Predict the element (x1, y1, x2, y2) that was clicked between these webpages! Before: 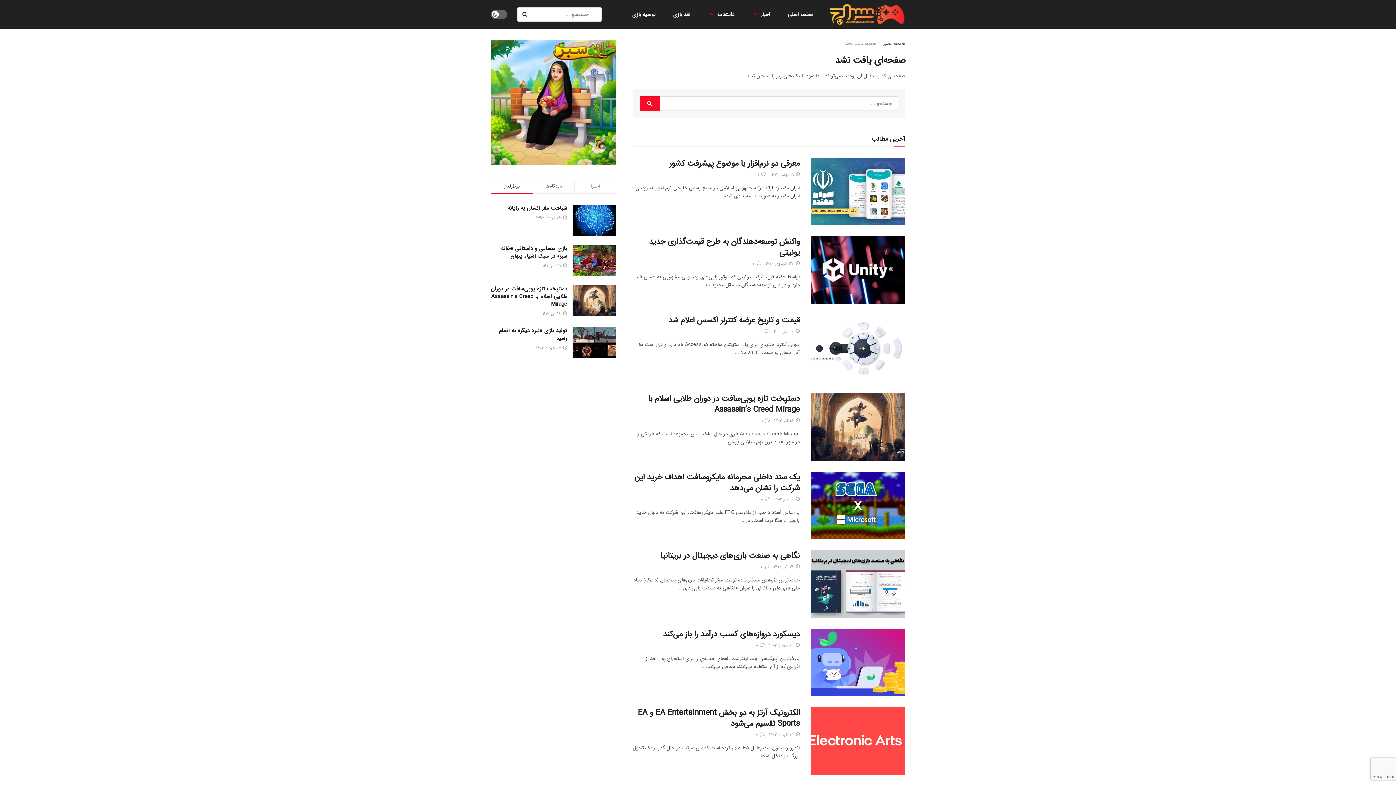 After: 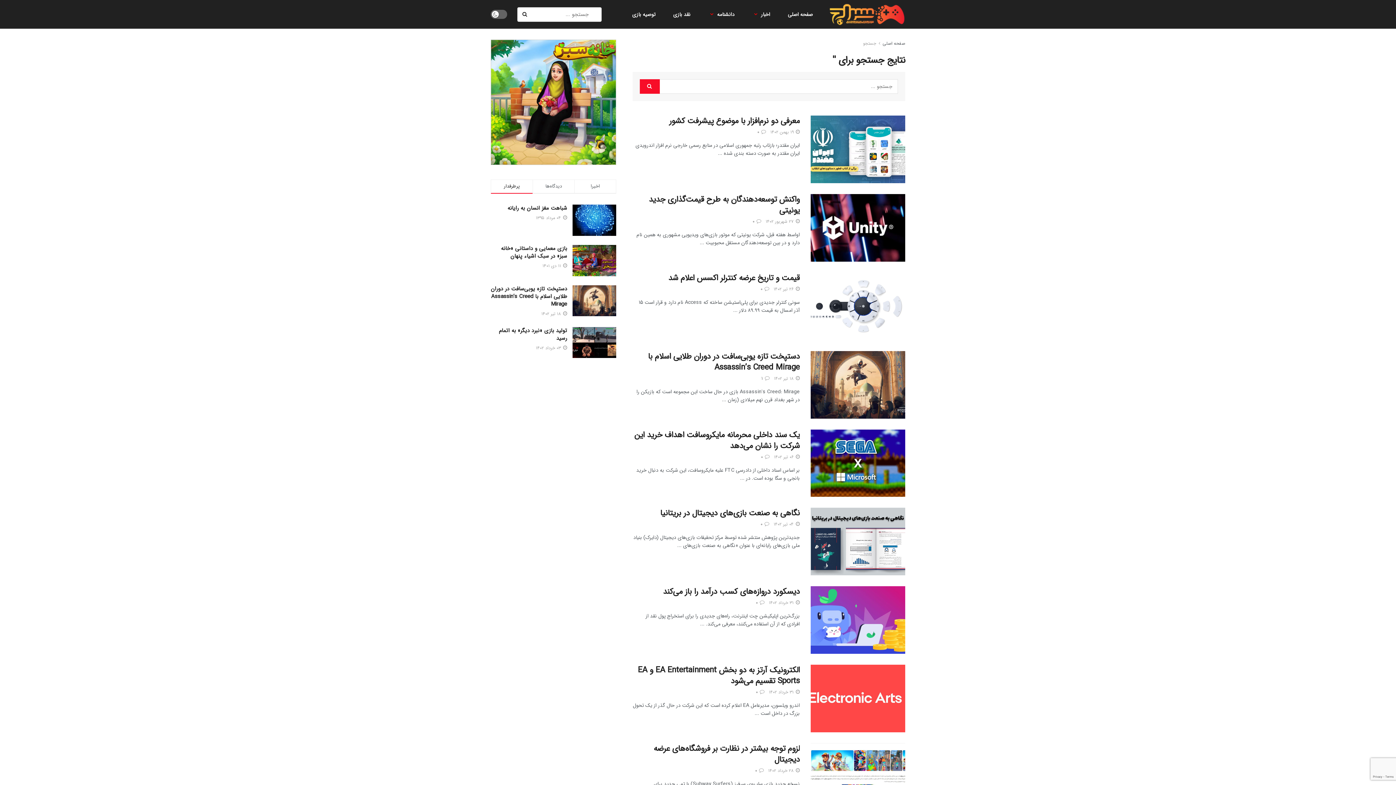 Action: bbox: (640, 96, 660, 110) label: Search Button